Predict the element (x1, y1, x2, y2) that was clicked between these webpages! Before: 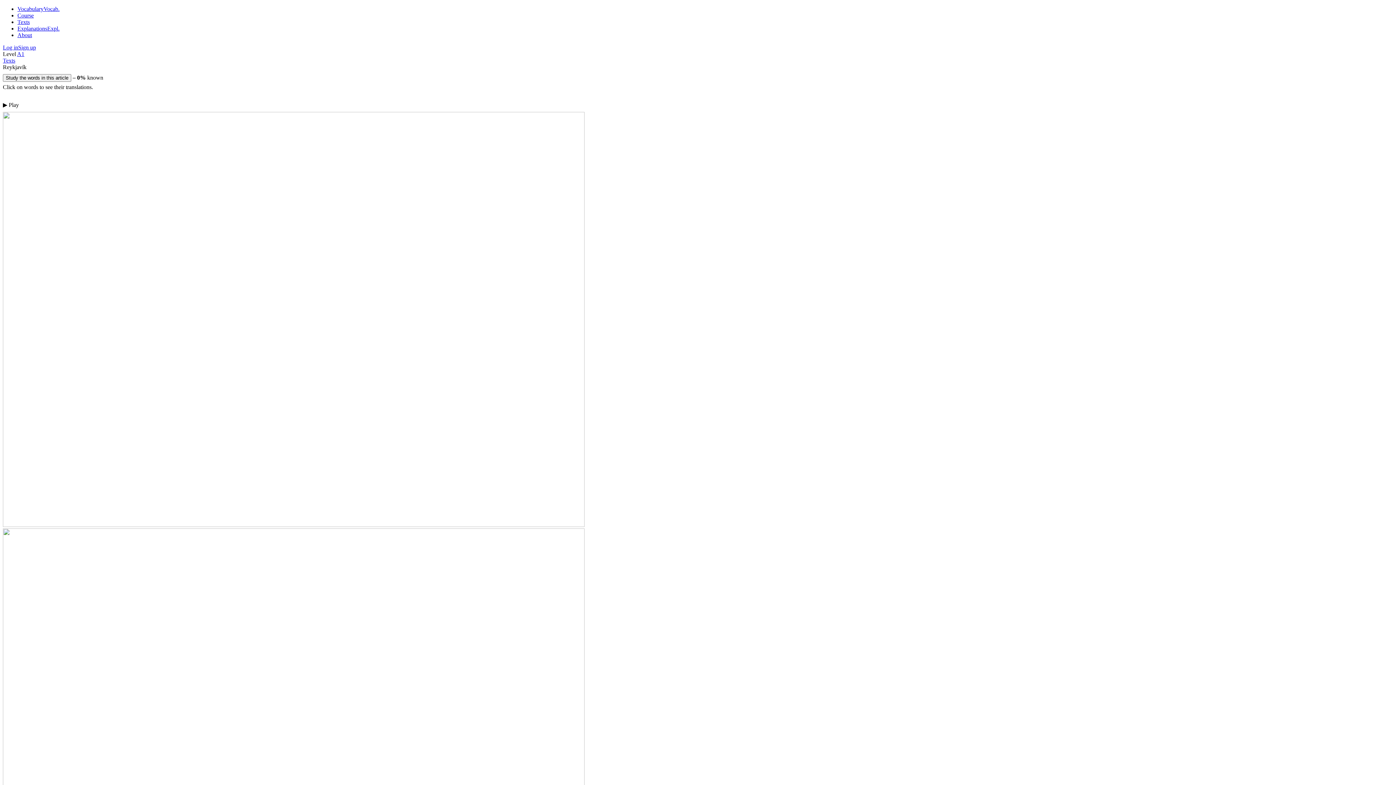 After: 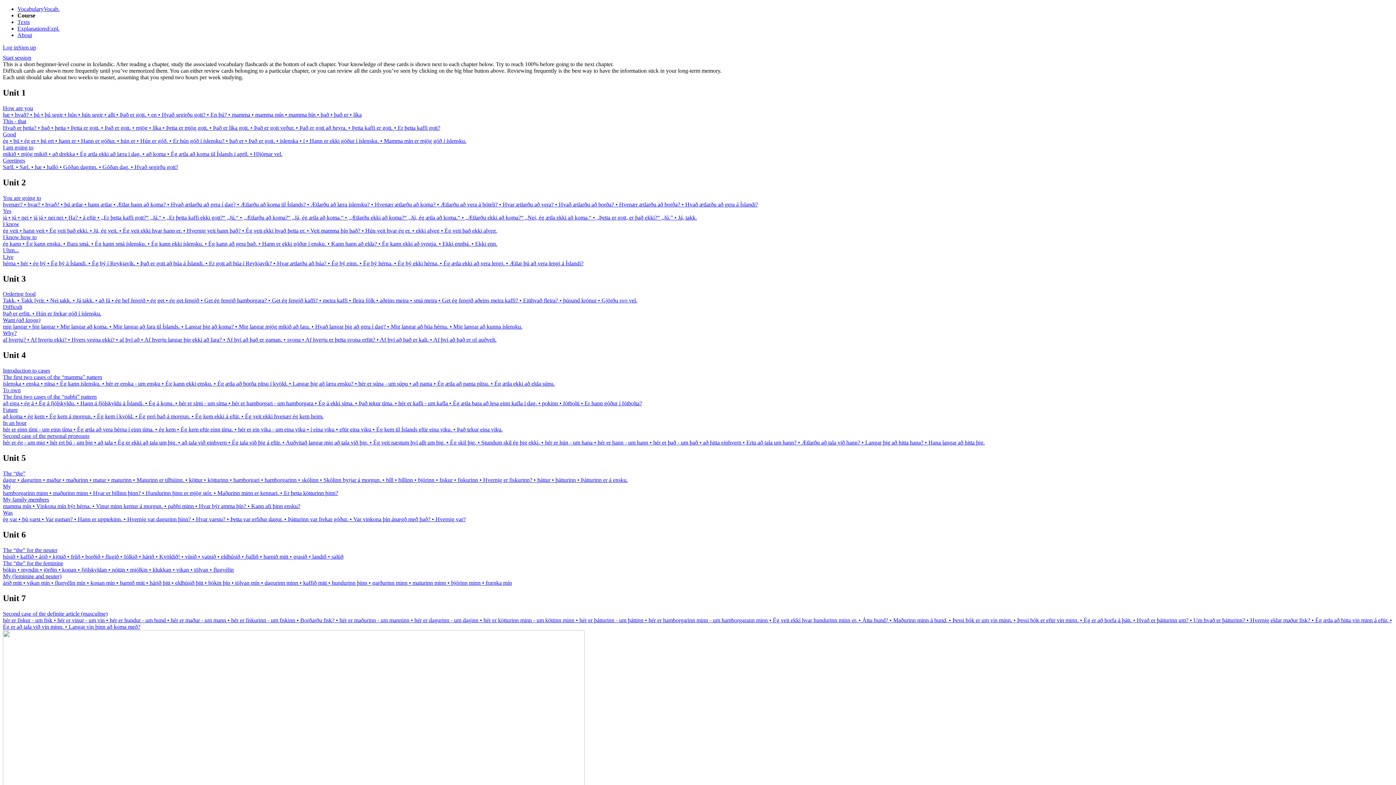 Action: label: Course bbox: (17, 12, 33, 18)